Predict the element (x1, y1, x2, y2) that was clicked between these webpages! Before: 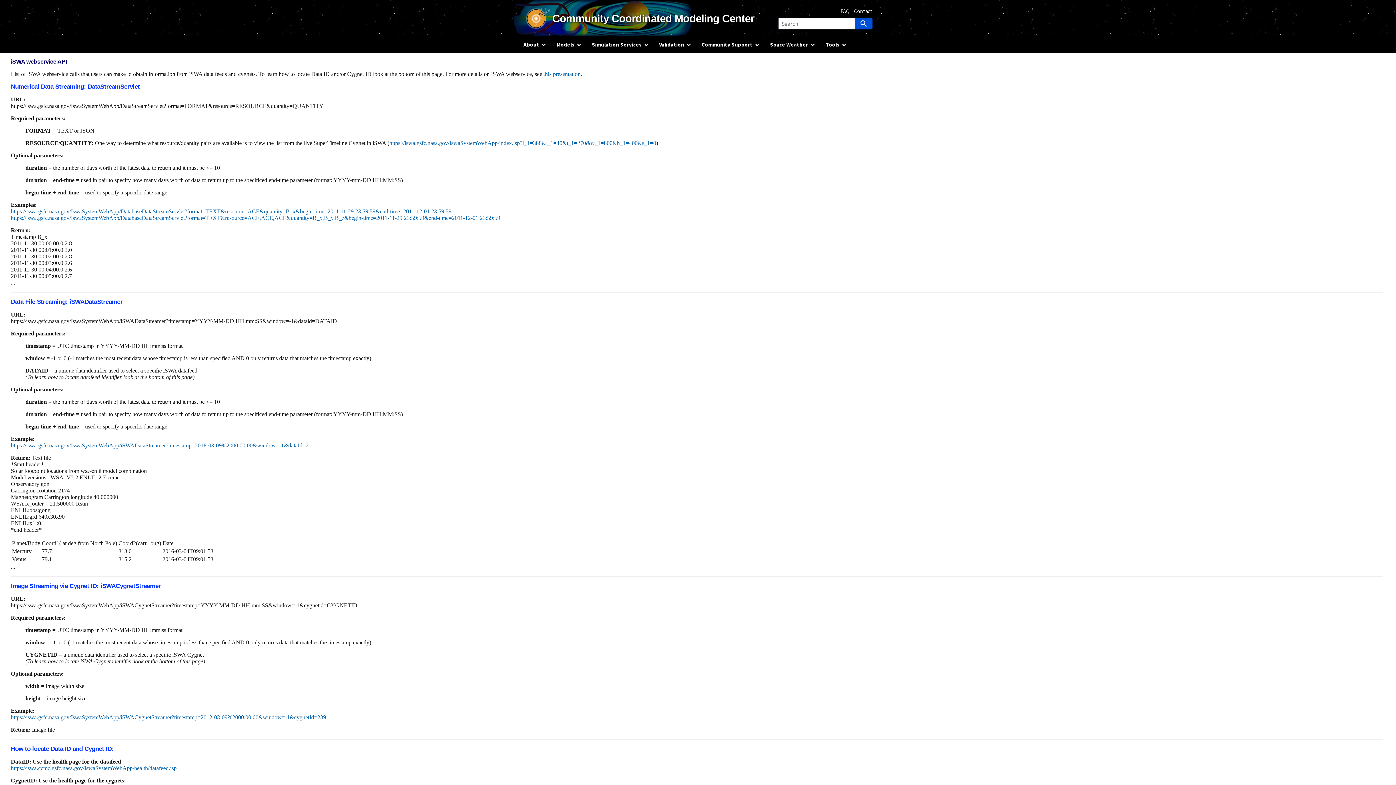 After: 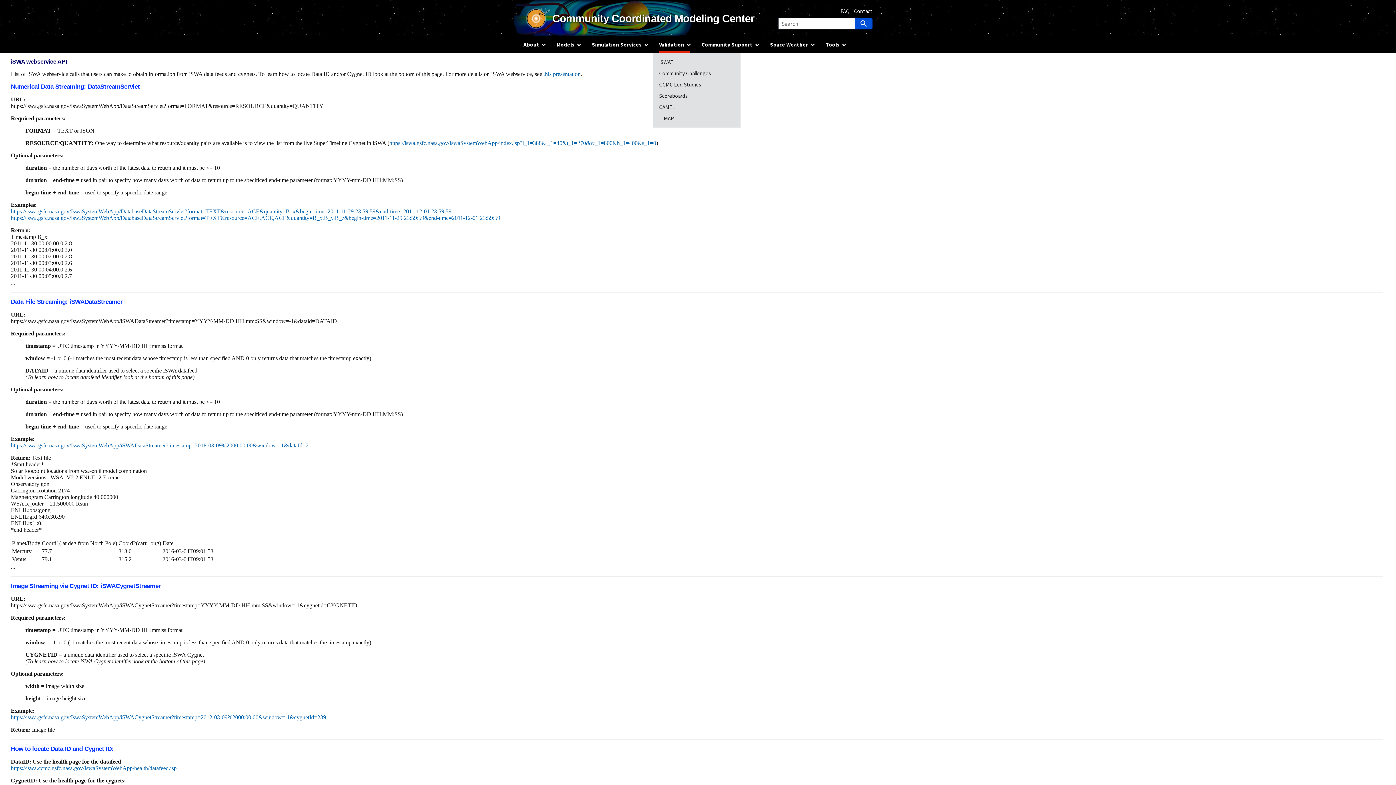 Action: label: Validation bbox: (653, 36, 696, 52)